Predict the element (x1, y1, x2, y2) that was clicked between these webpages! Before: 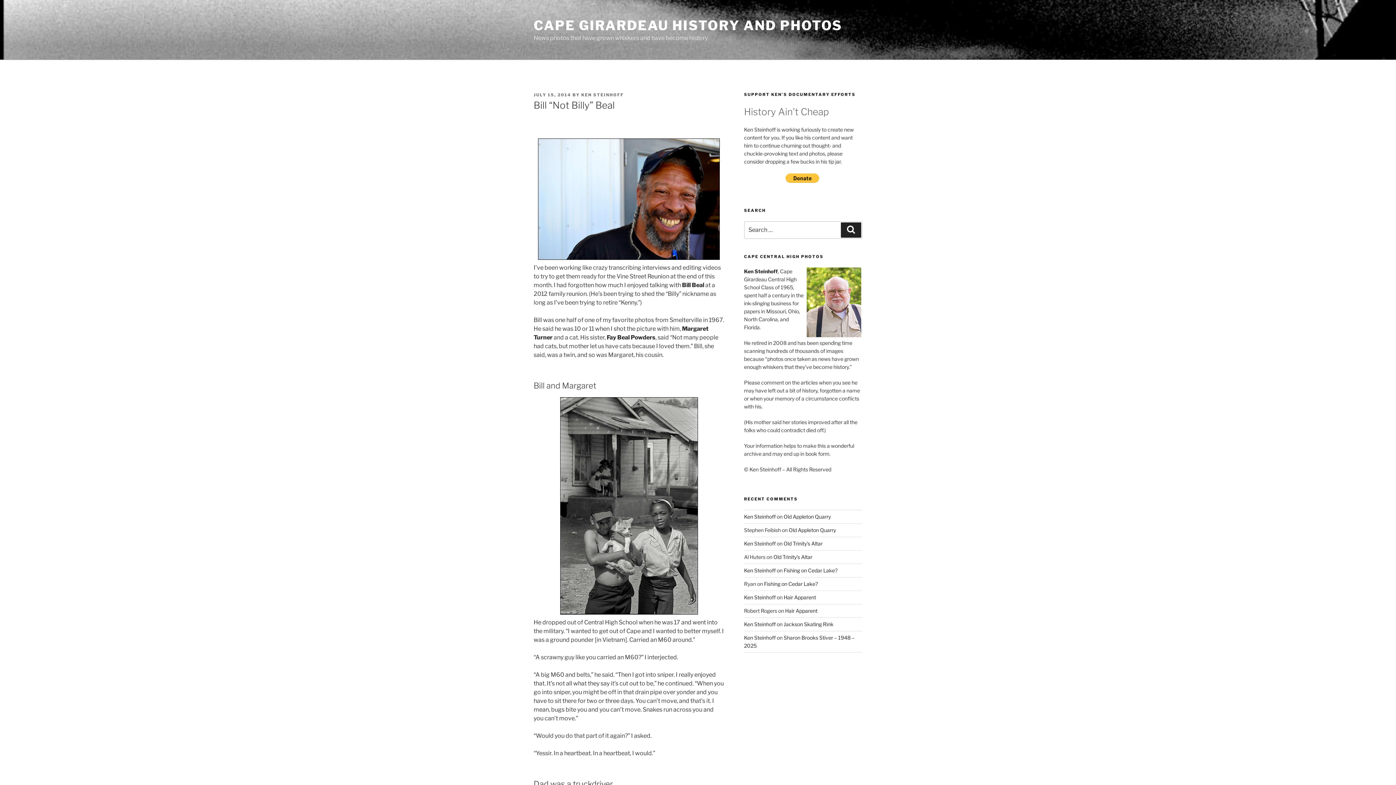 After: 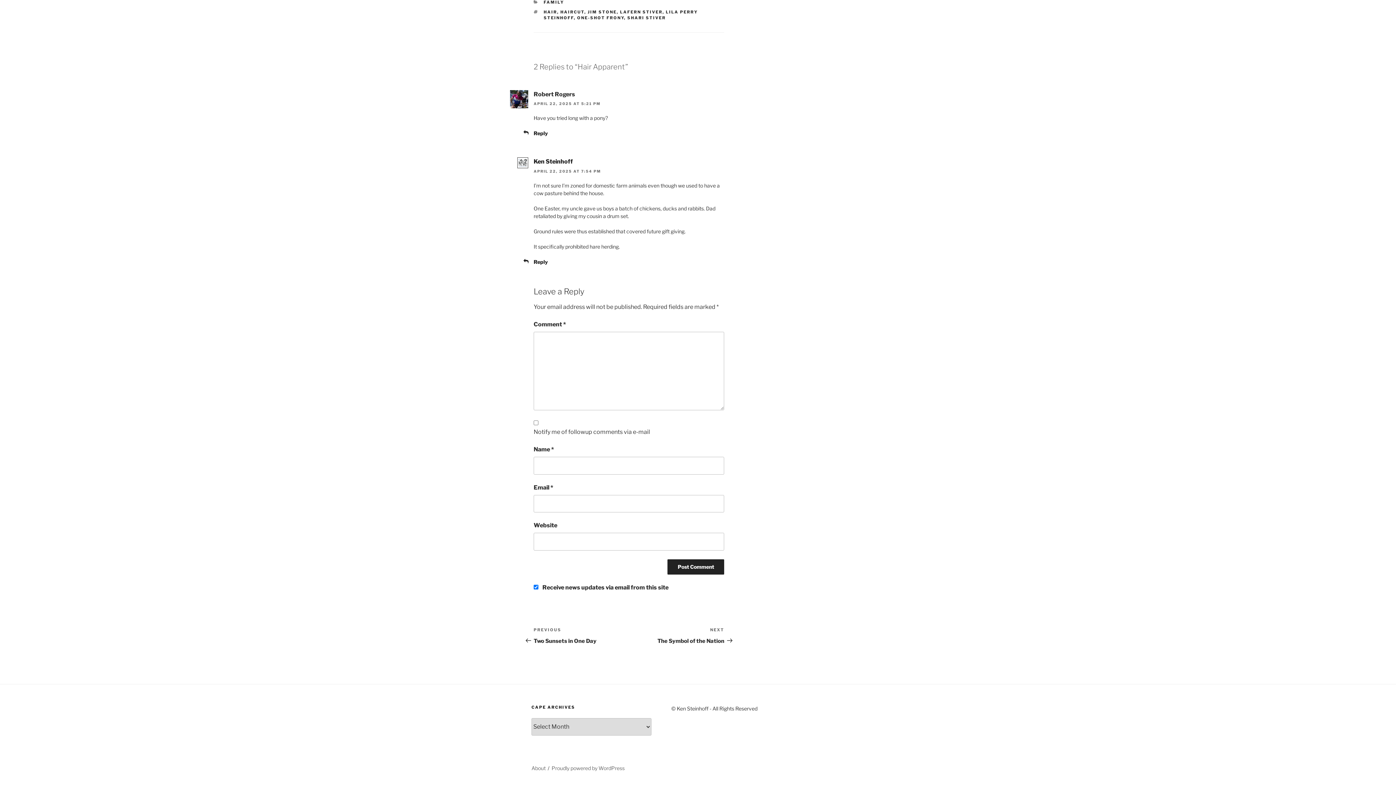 Action: bbox: (783, 594, 816, 600) label: Hair Apparent